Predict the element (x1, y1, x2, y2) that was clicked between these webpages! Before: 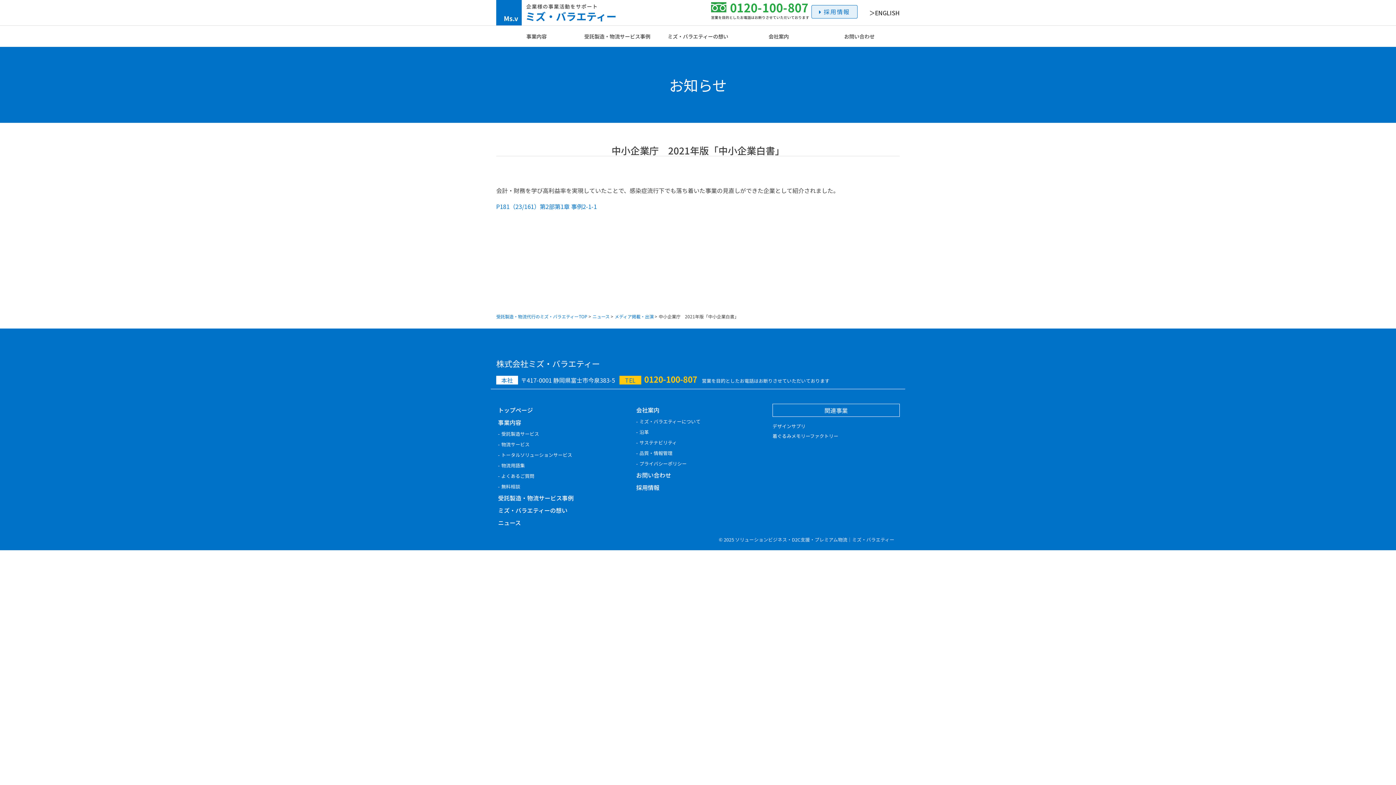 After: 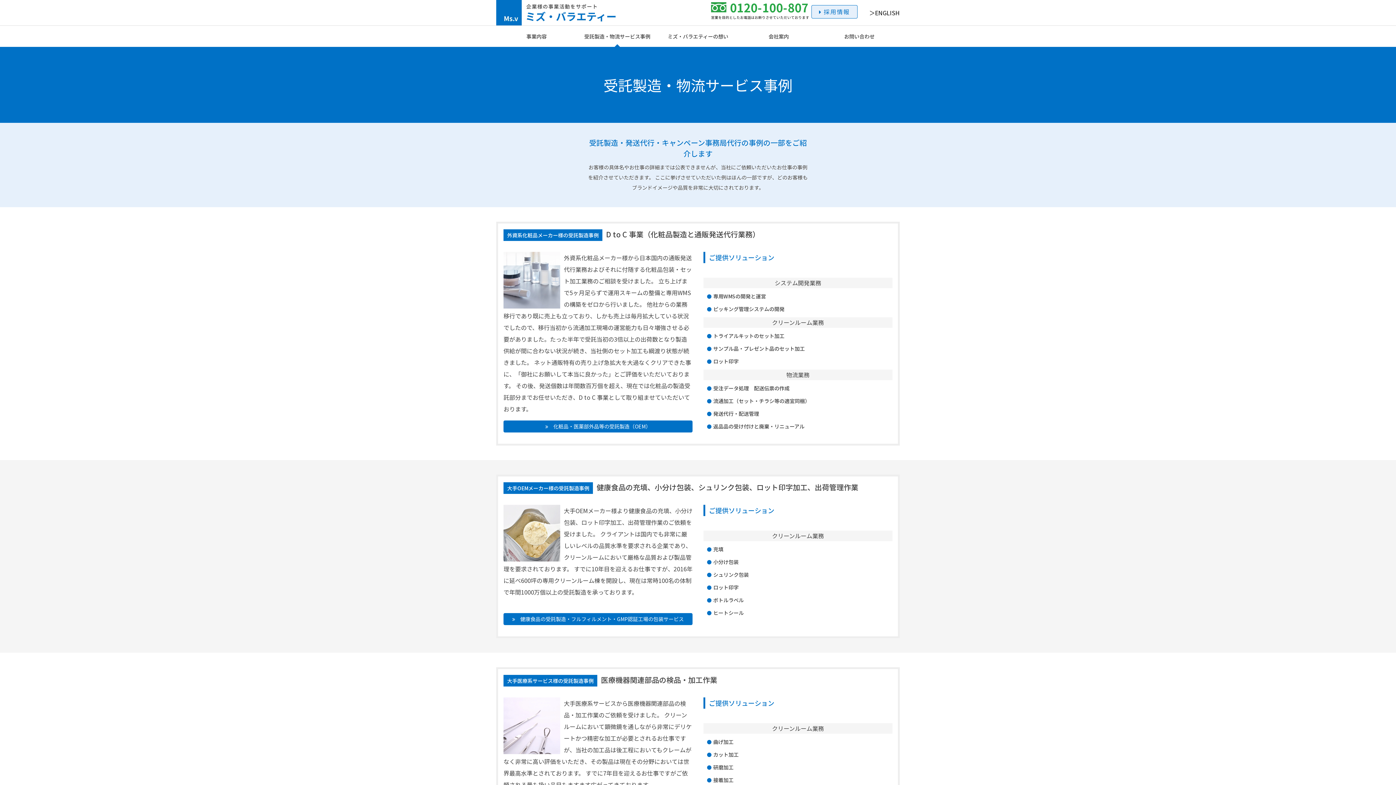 Action: label: 受託製造・物流サービス事例 bbox: (577, 25, 657, 46)